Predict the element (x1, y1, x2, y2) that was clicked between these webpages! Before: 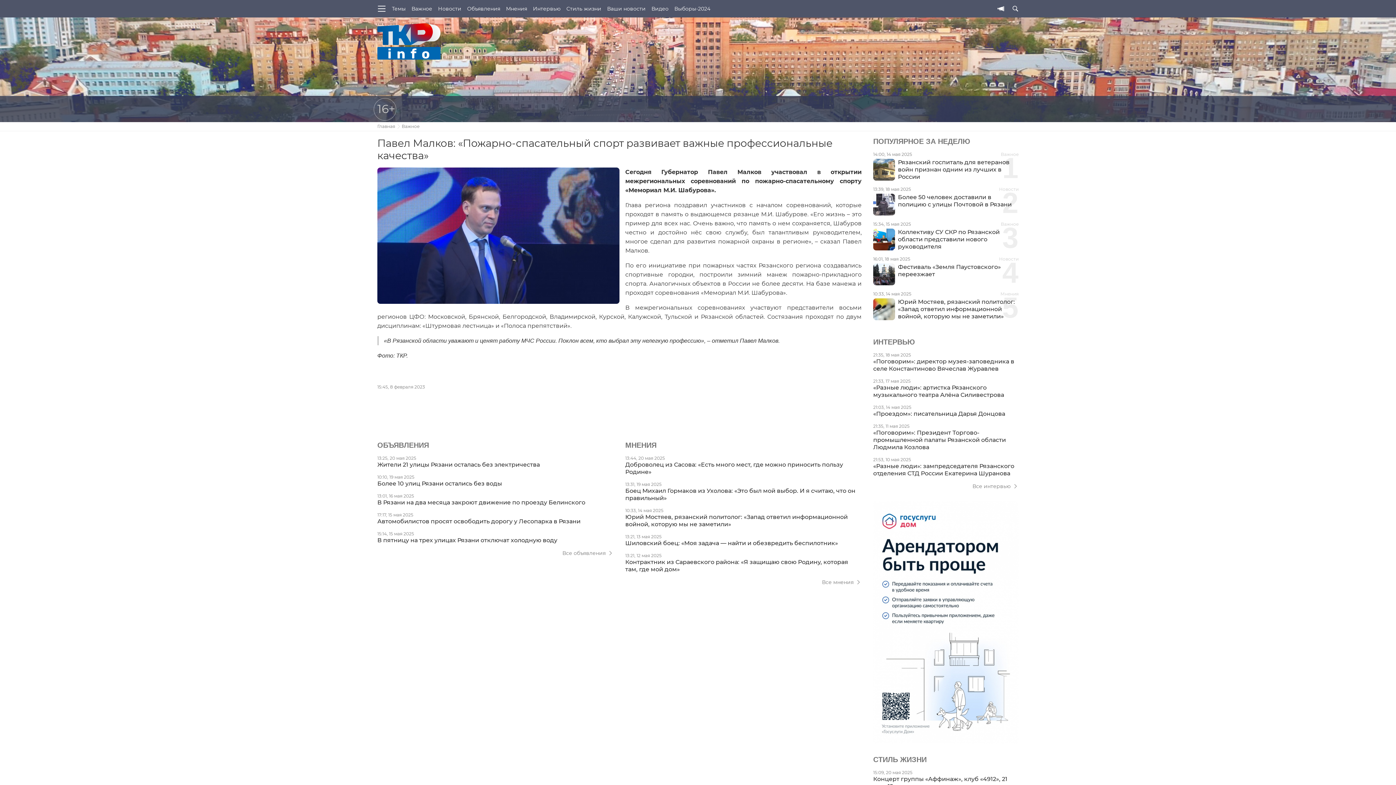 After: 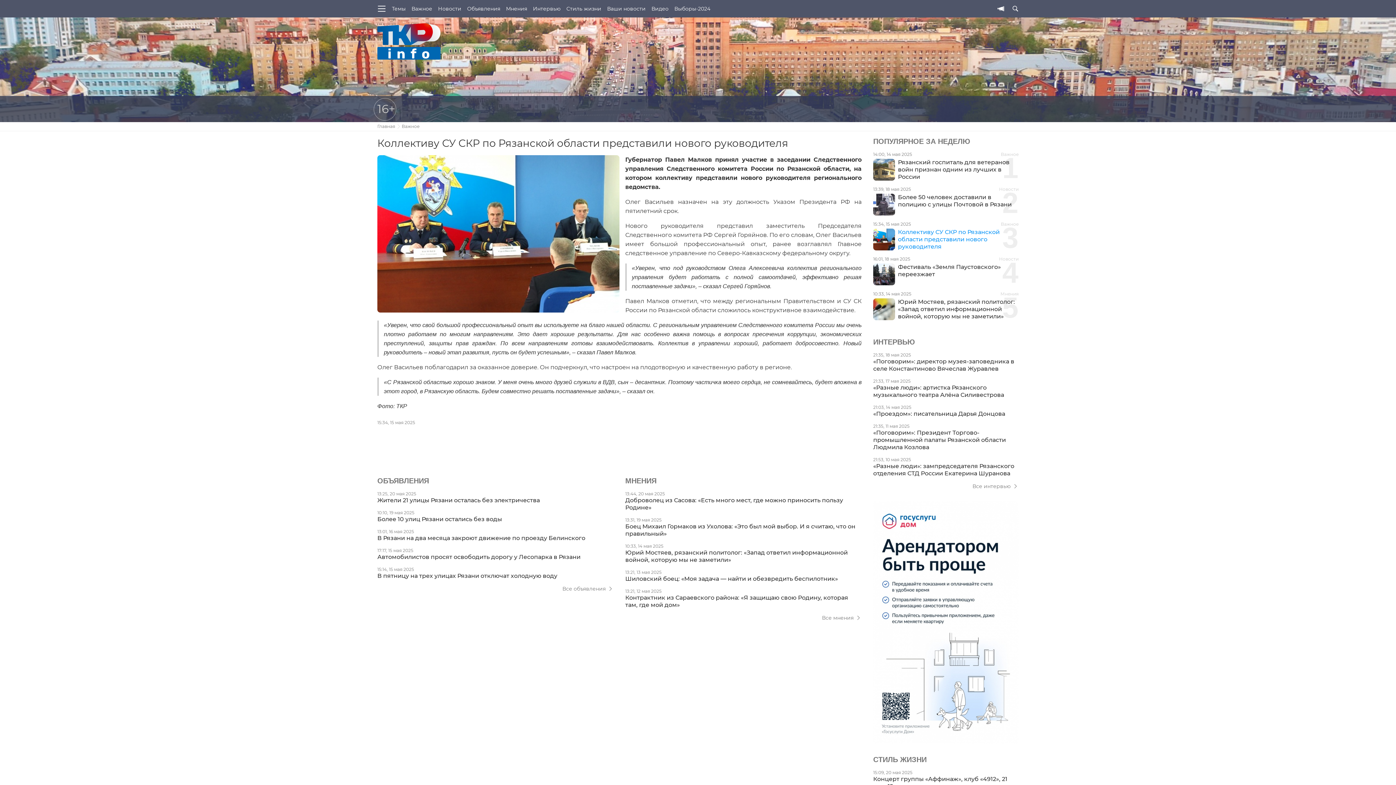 Action: bbox: (873, 221, 1018, 250) label: Важное
15:34, 15 мая 2025
Коллективу СУ СКР по Рязанской области представили нового руководителя